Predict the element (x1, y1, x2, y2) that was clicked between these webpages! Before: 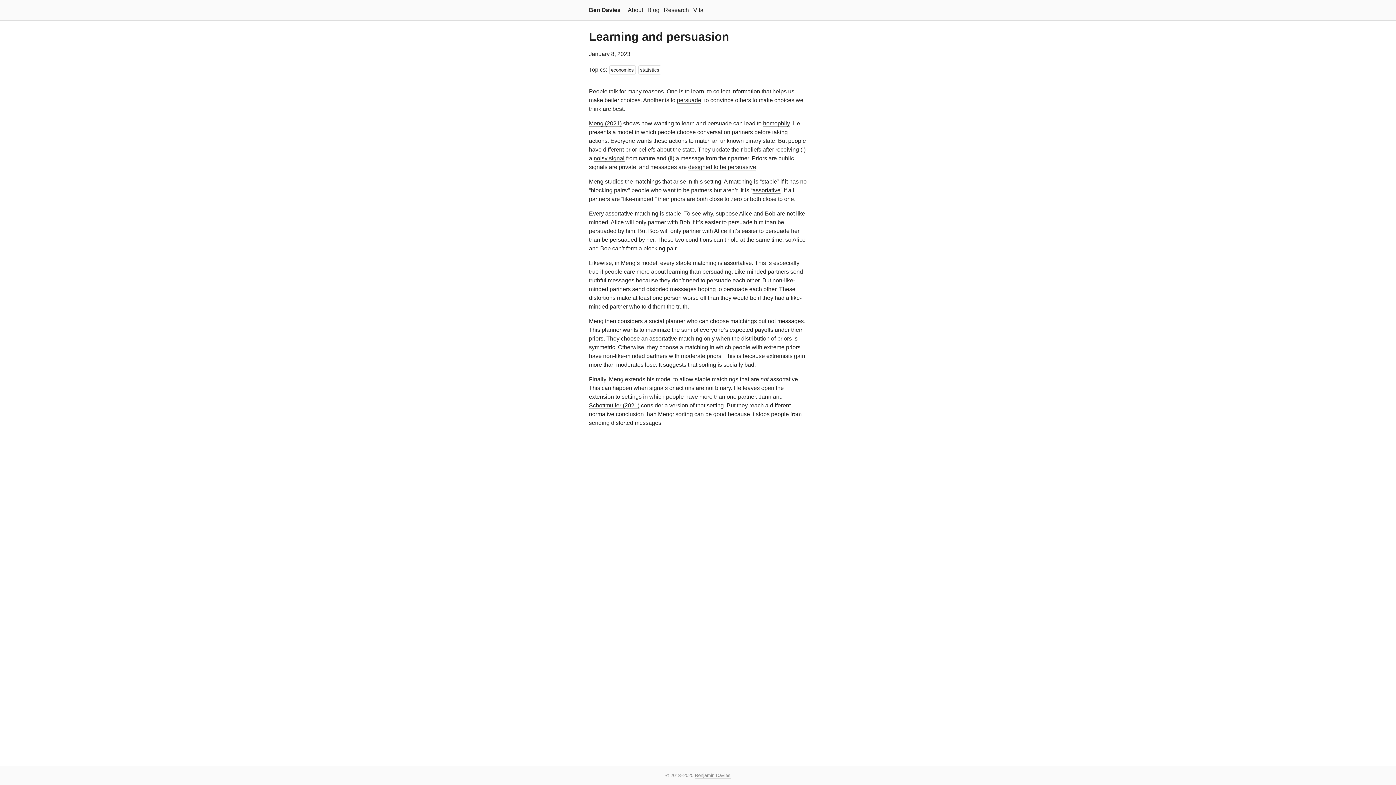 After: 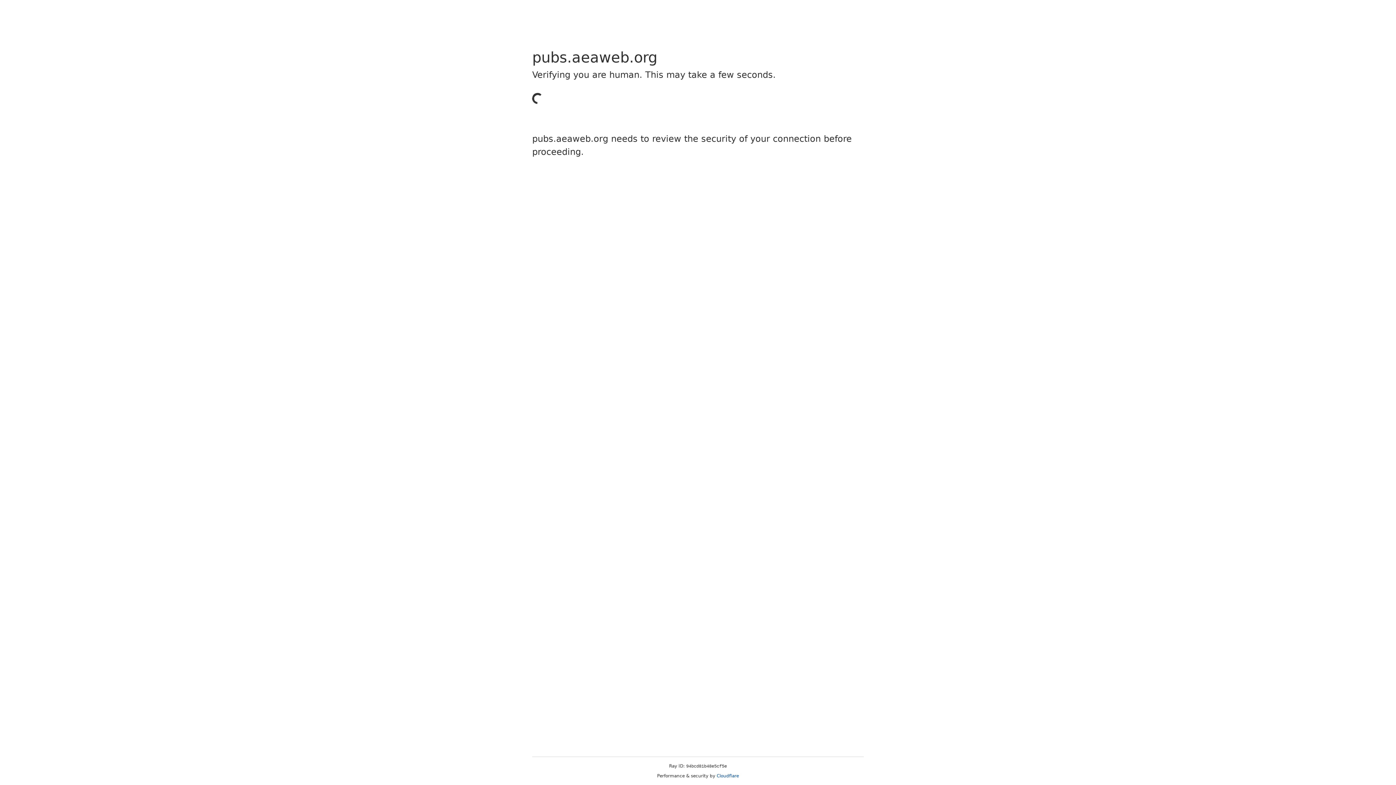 Action: label: designed to be persuasive bbox: (688, 164, 756, 170)